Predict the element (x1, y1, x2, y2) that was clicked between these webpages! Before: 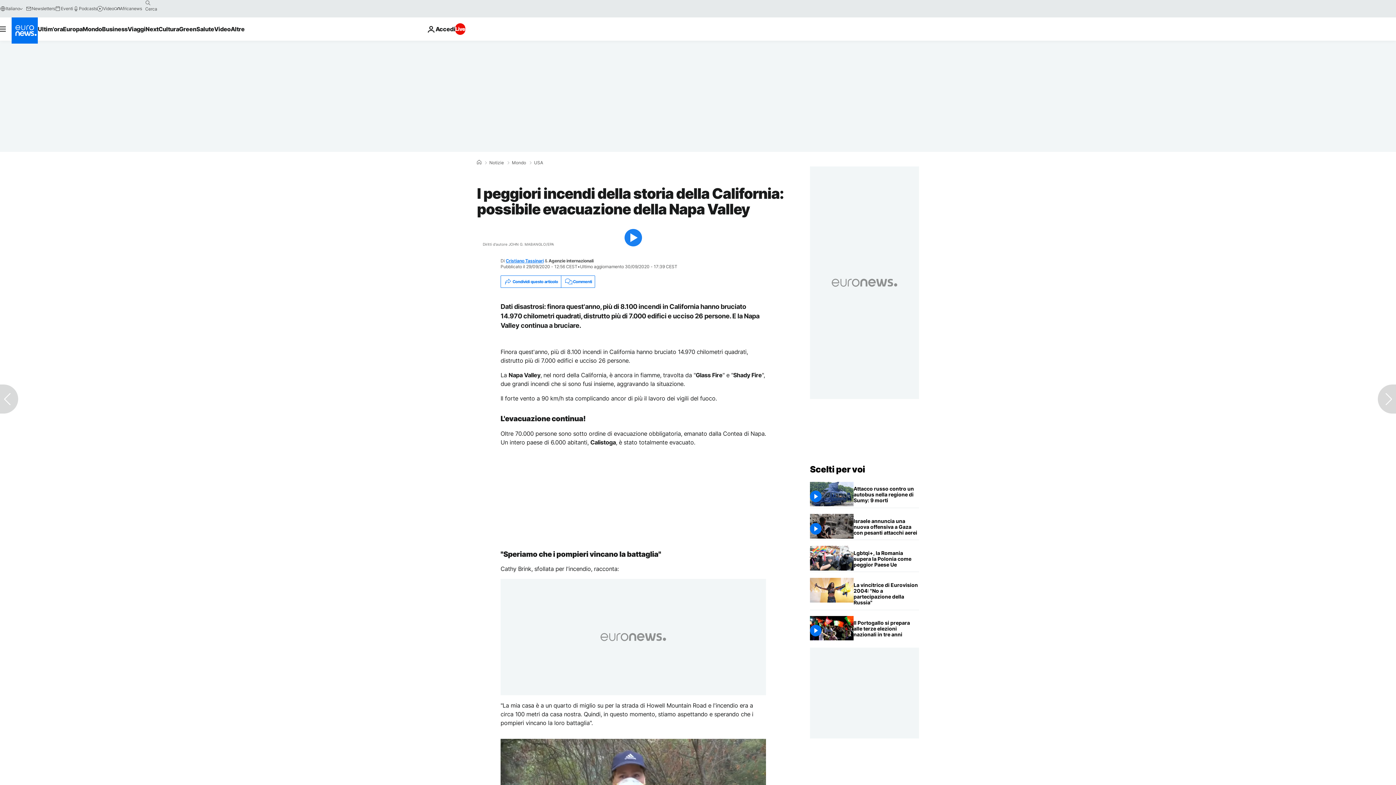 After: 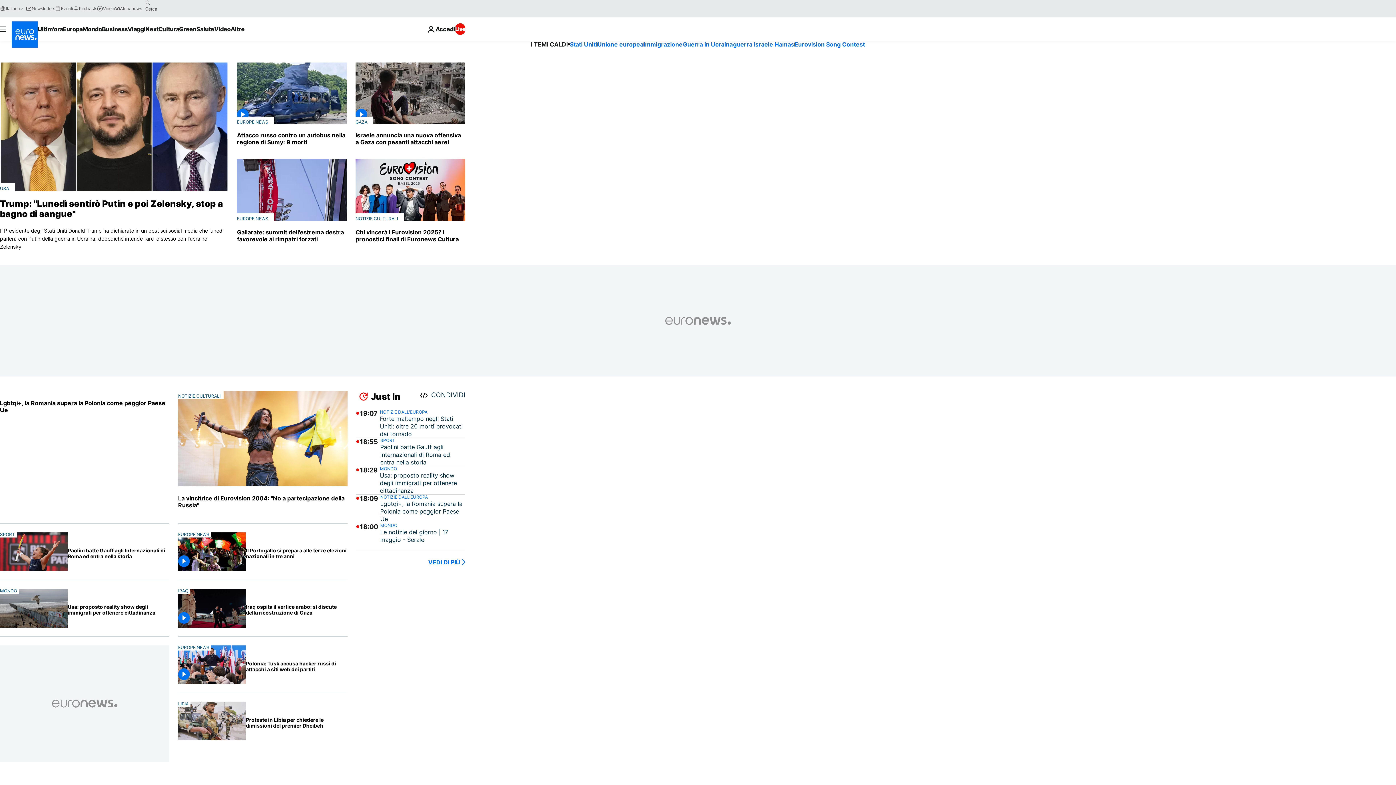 Action: label: Vai alla pagina principale bbox: (810, 464, 865, 474)